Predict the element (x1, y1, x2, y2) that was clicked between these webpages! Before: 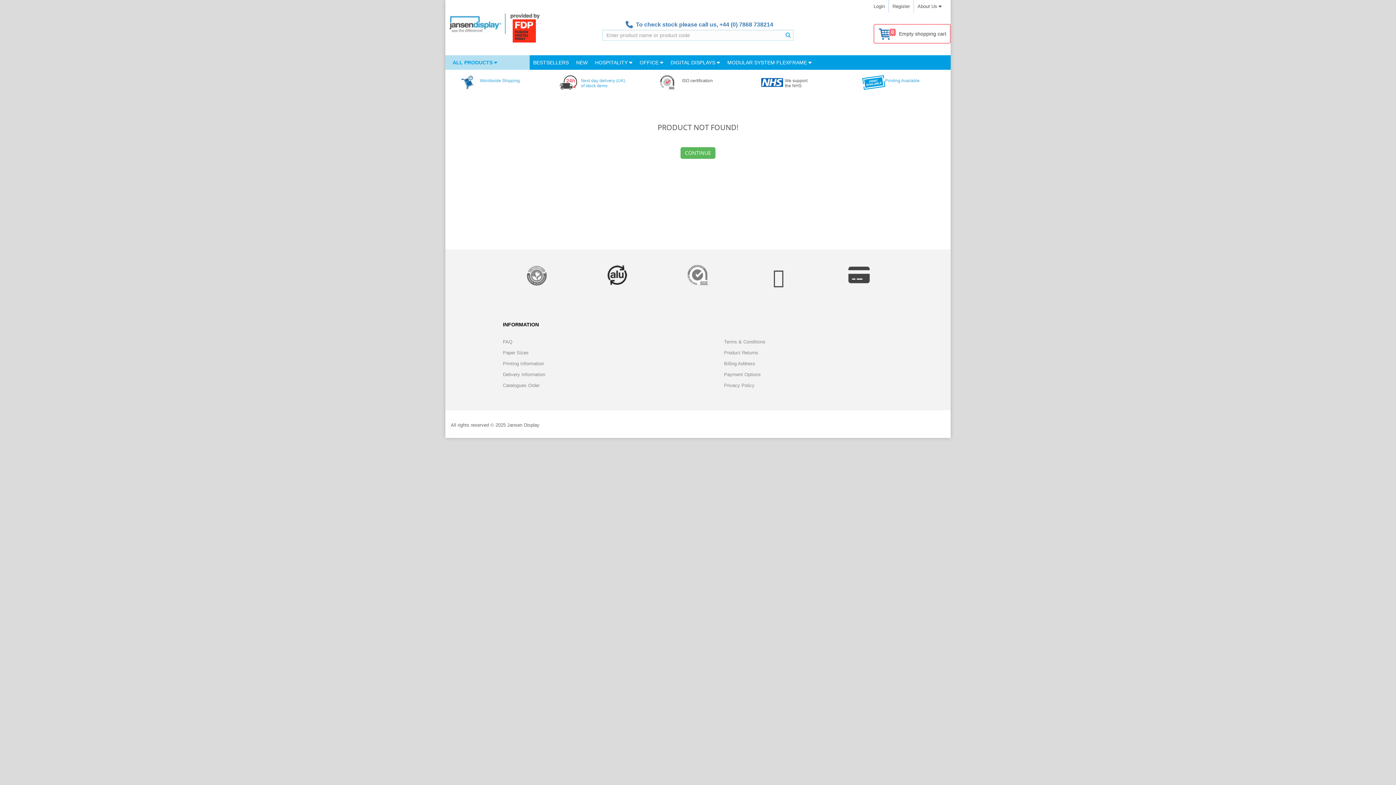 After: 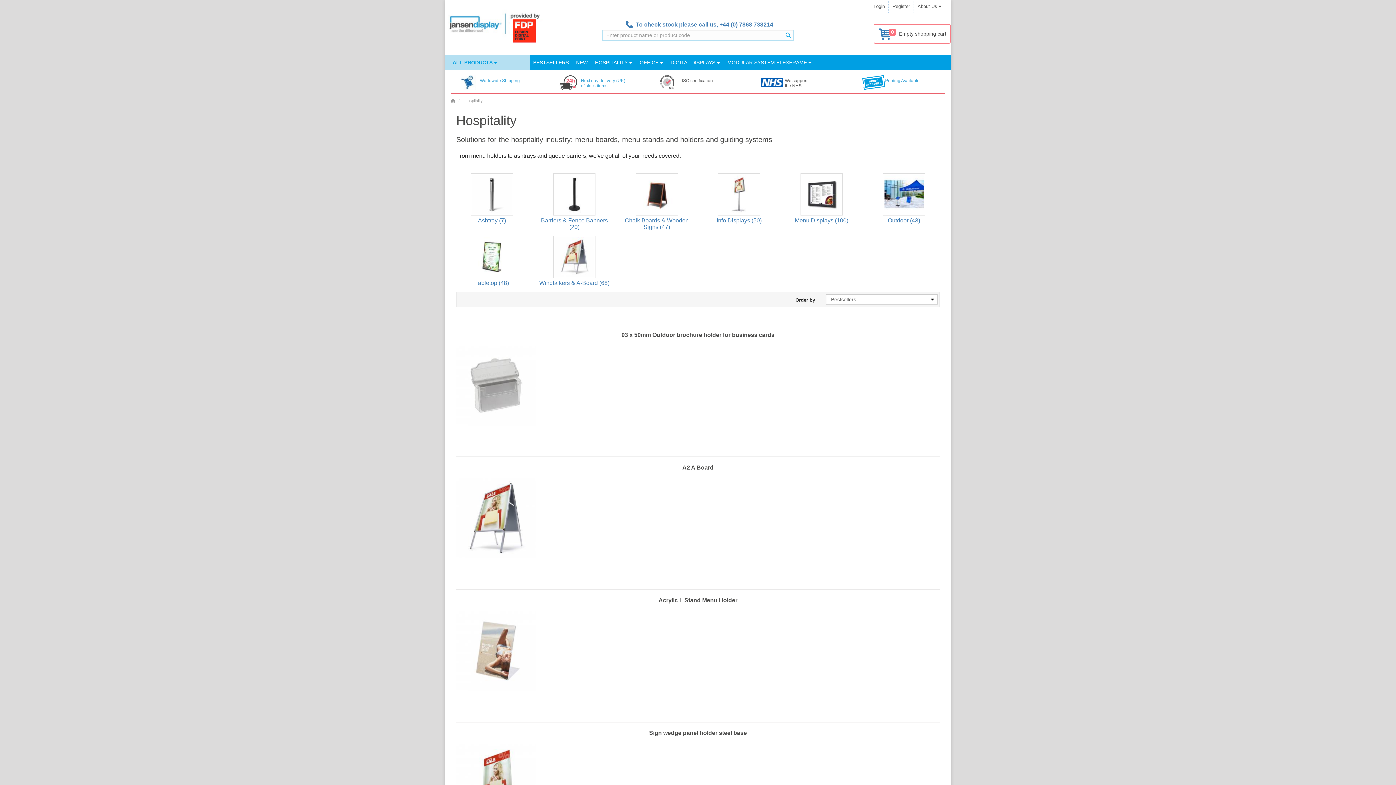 Action: bbox: (591, 55, 636, 69) label: HOSPITALITY 